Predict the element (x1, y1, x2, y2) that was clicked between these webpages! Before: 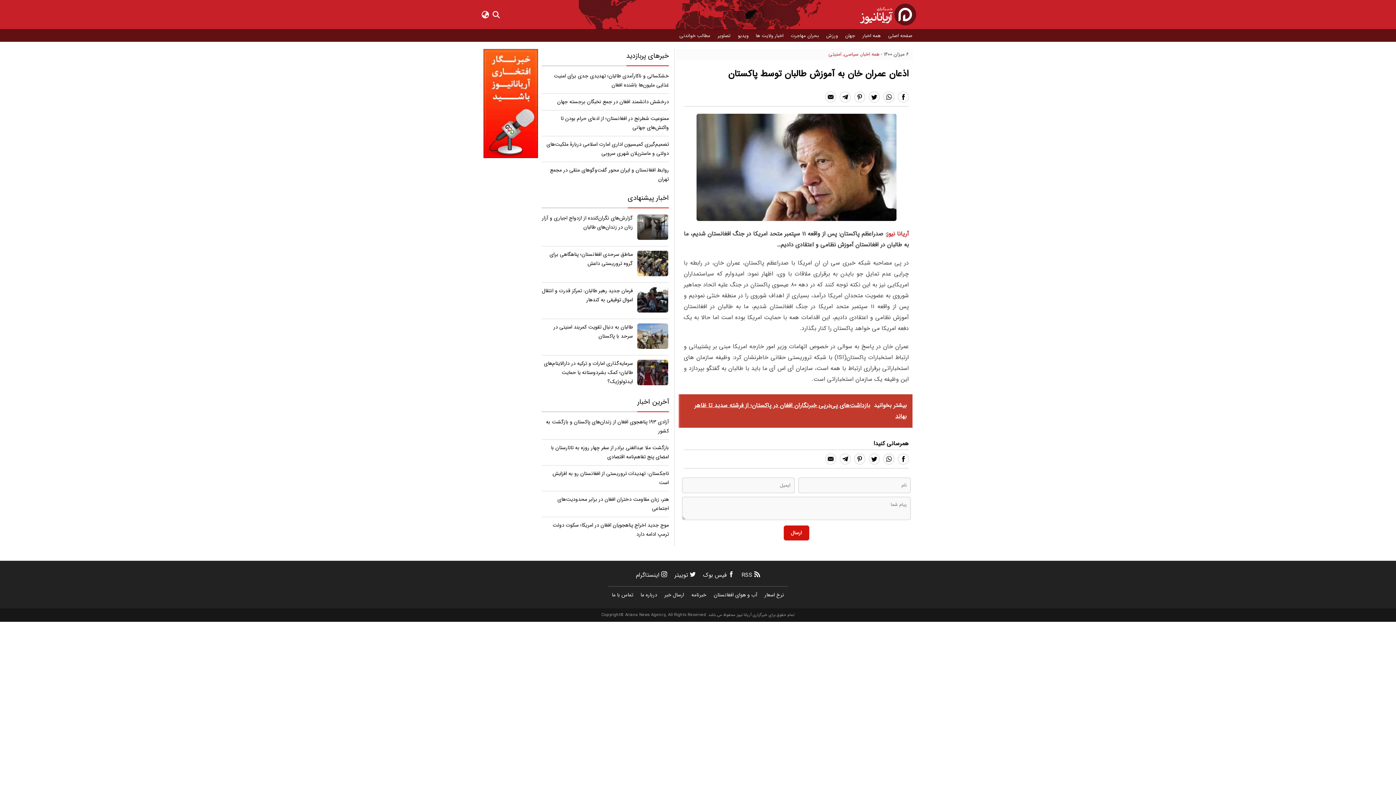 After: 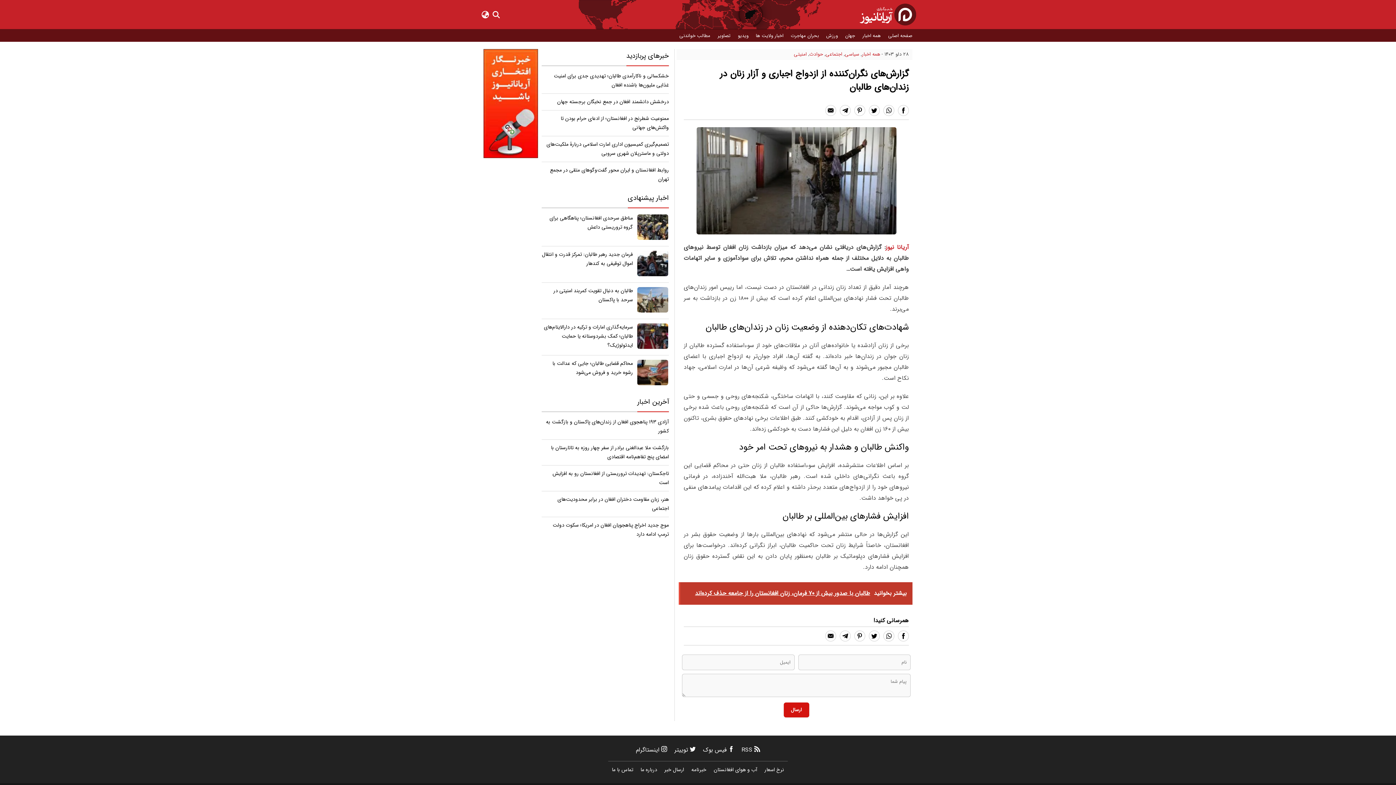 Action: bbox: (633, 213, 669, 242)